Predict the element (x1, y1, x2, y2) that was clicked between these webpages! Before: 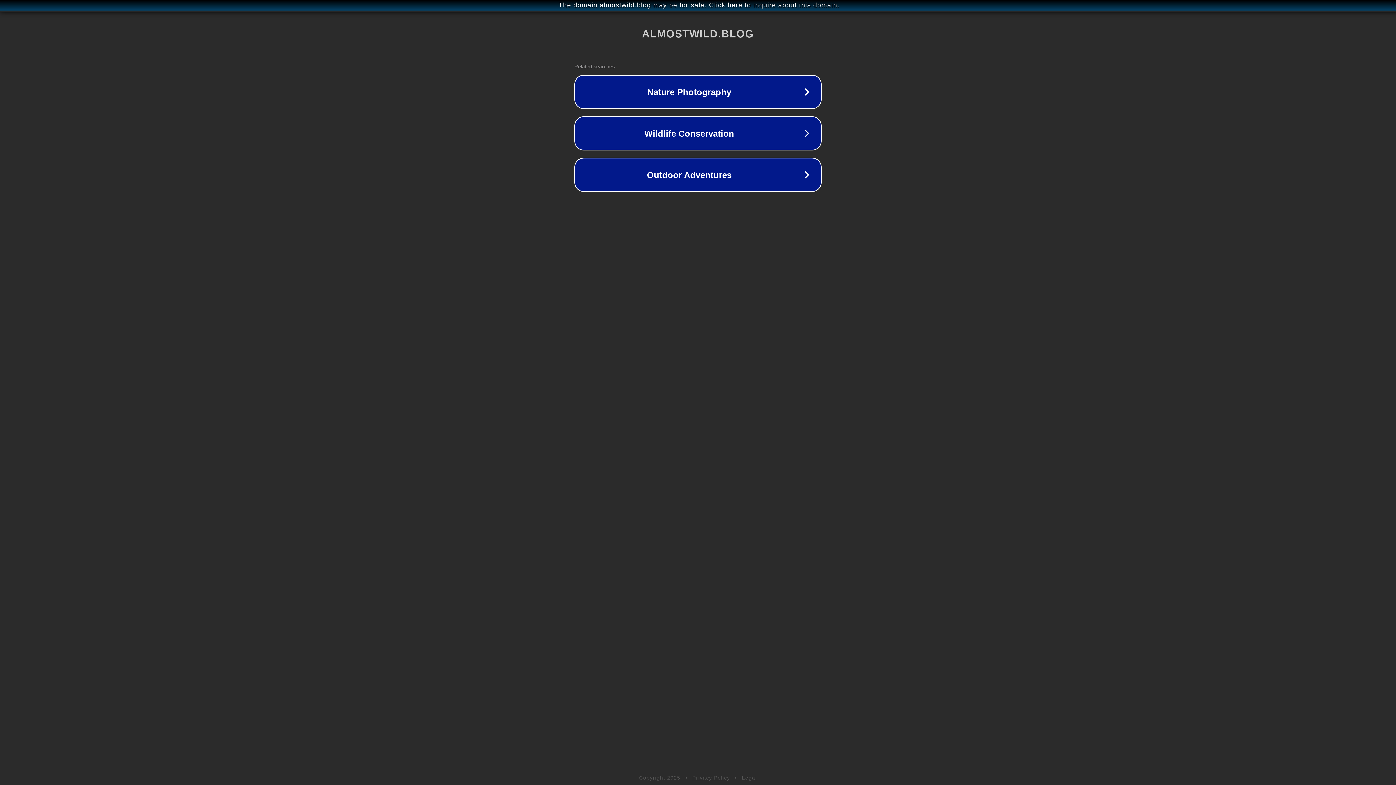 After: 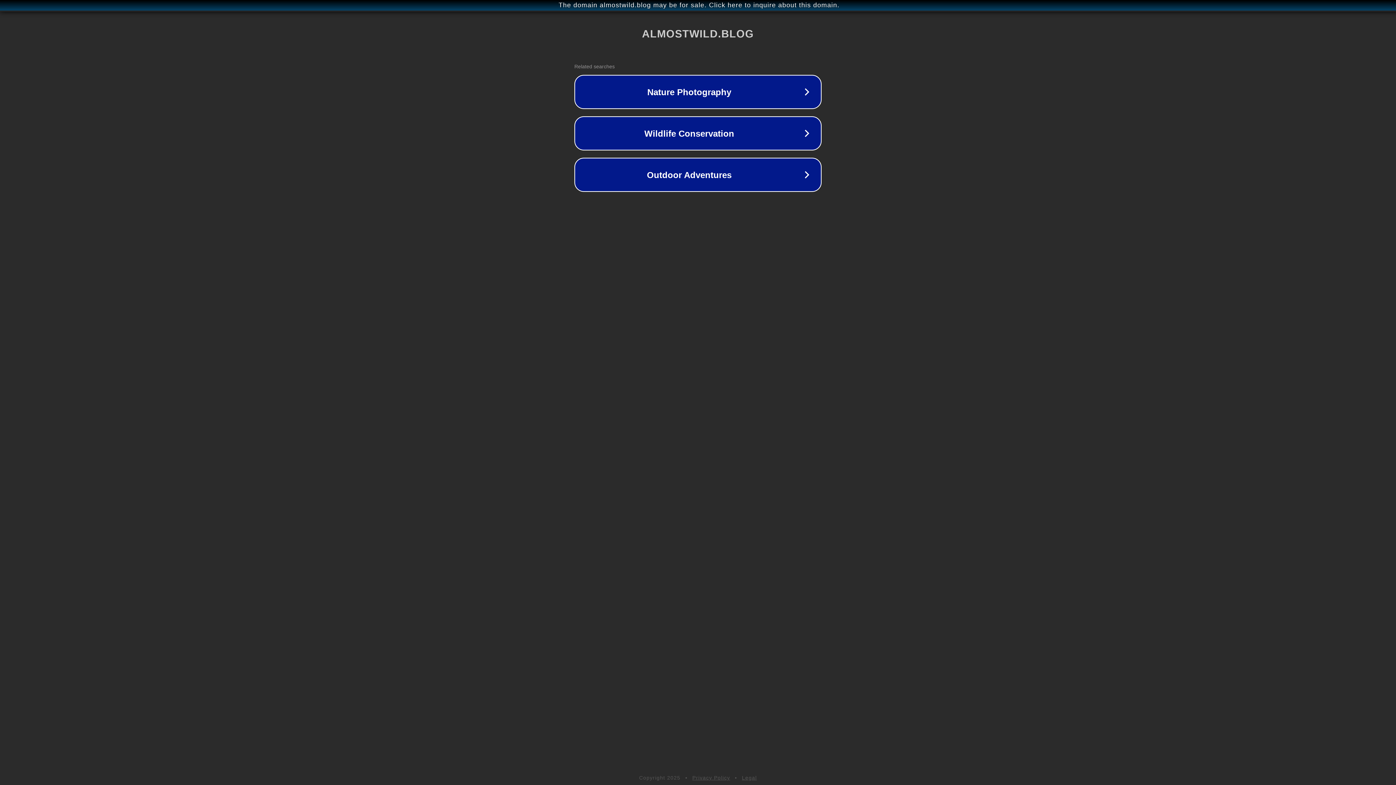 Action: label: Legal bbox: (742, 775, 757, 781)